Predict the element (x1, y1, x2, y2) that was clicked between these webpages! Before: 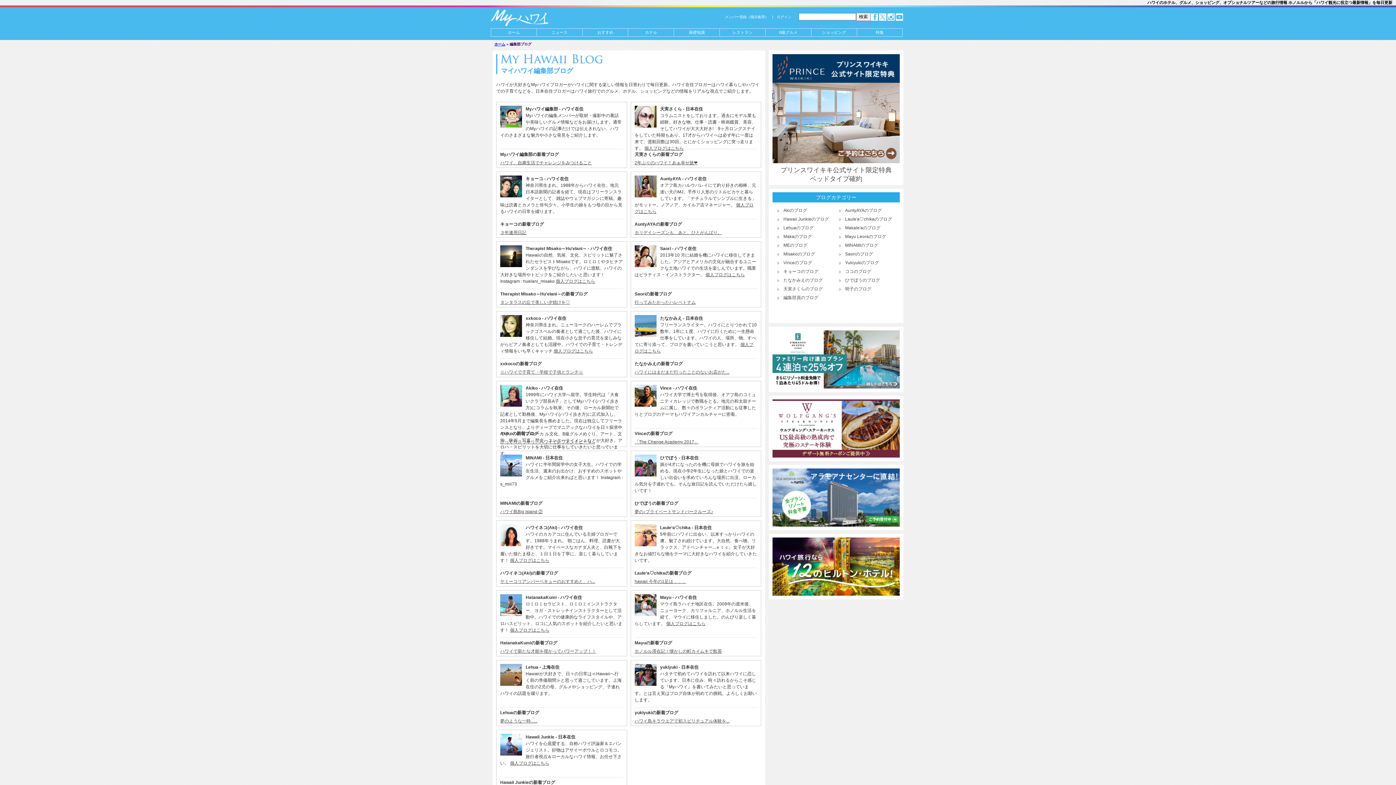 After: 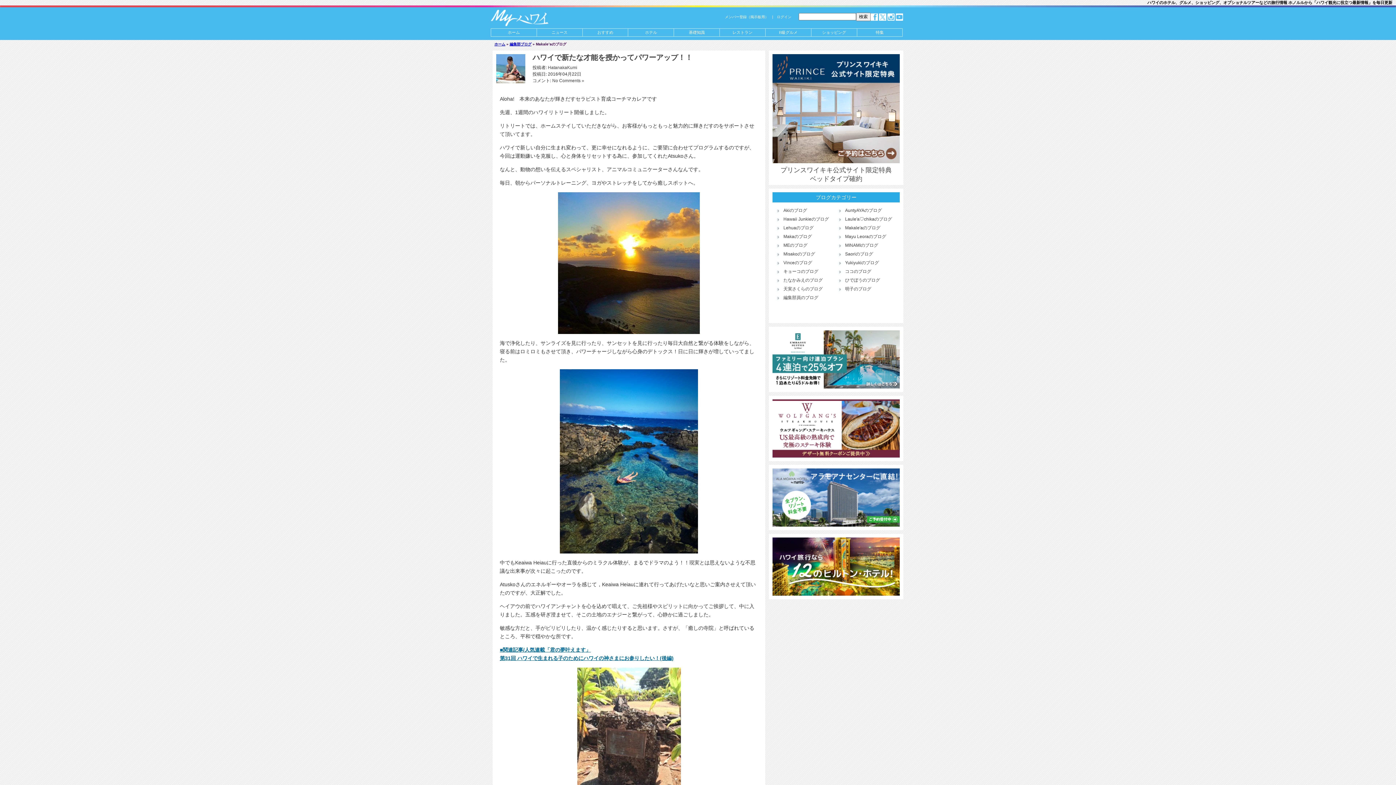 Action: label: ハワイで新たな才能を授かってパワーアップ！！ bbox: (500, 649, 596, 654)